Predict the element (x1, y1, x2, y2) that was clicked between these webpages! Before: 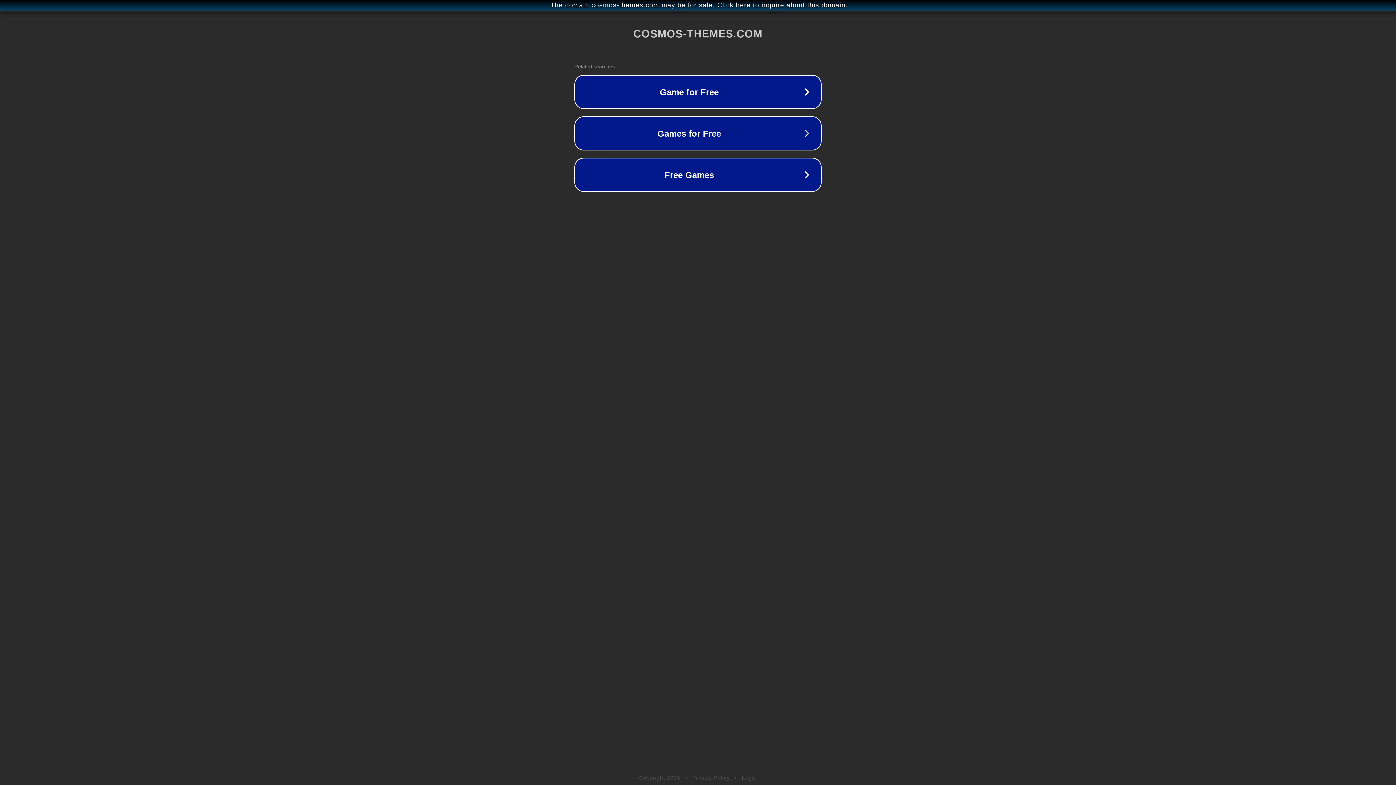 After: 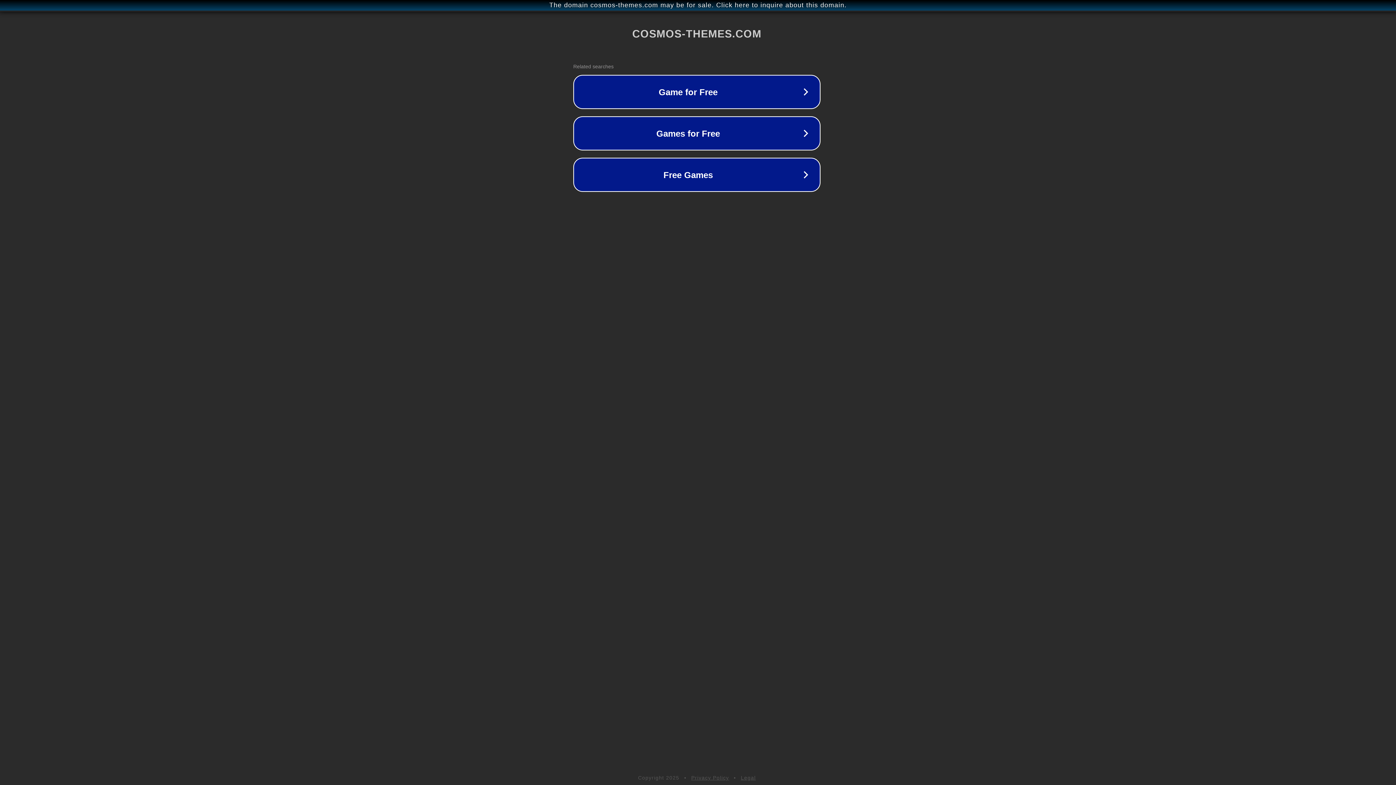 Action: label: The domain cosmos-themes.com may be for sale. Click here to inquire about this domain. bbox: (1, 1, 1397, 9)